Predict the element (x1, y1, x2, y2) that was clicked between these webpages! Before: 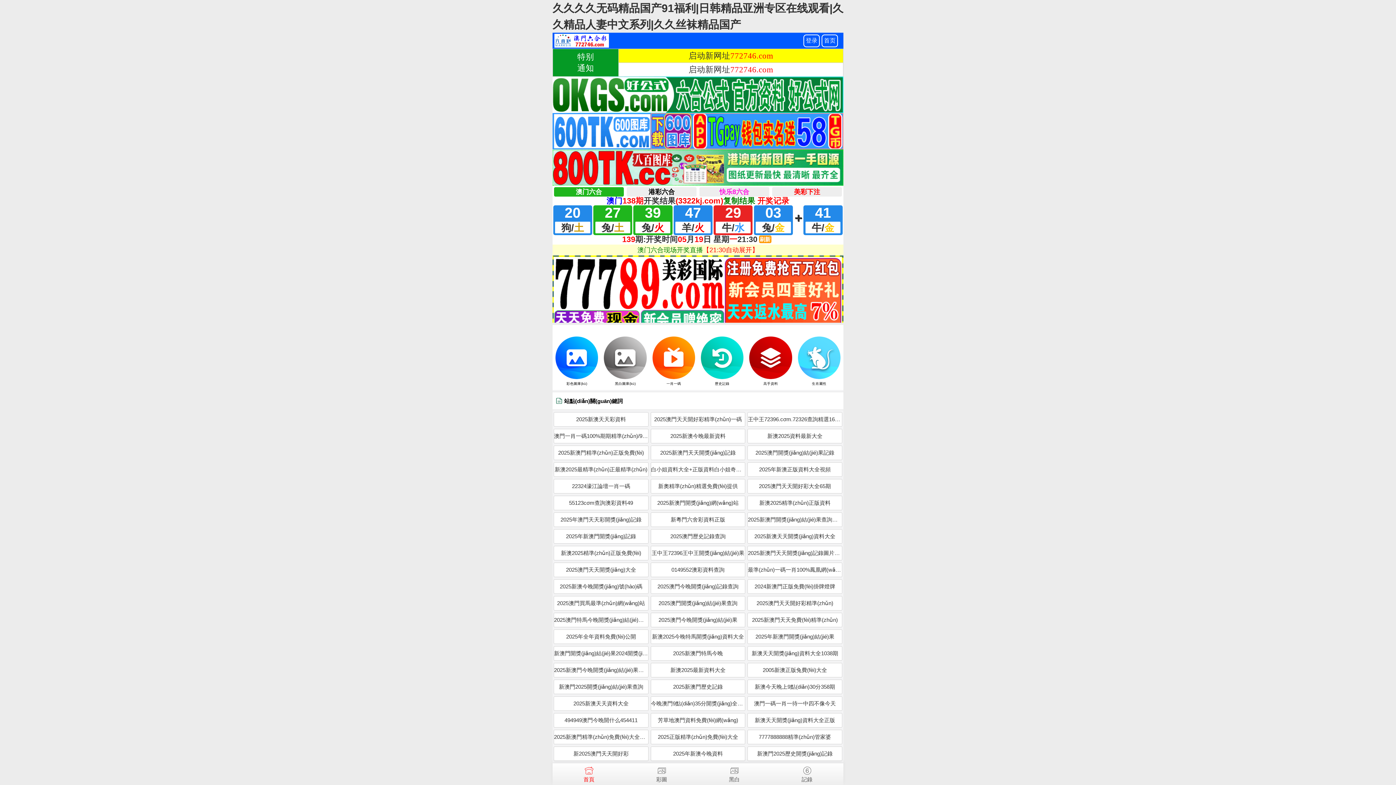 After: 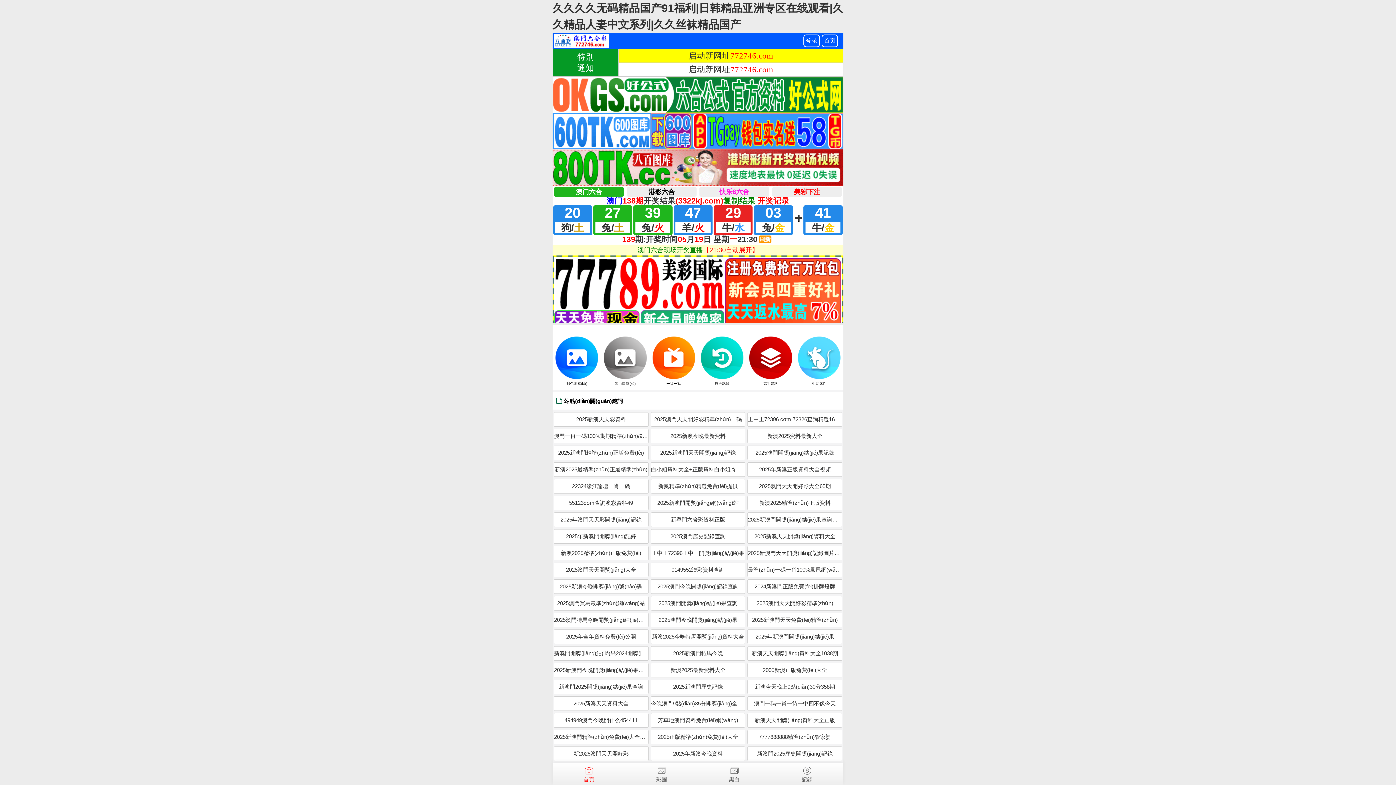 Action: label: 新澳門2025開獎(jiǎng)結(jié)果查詢 bbox: (553, 680, 648, 694)